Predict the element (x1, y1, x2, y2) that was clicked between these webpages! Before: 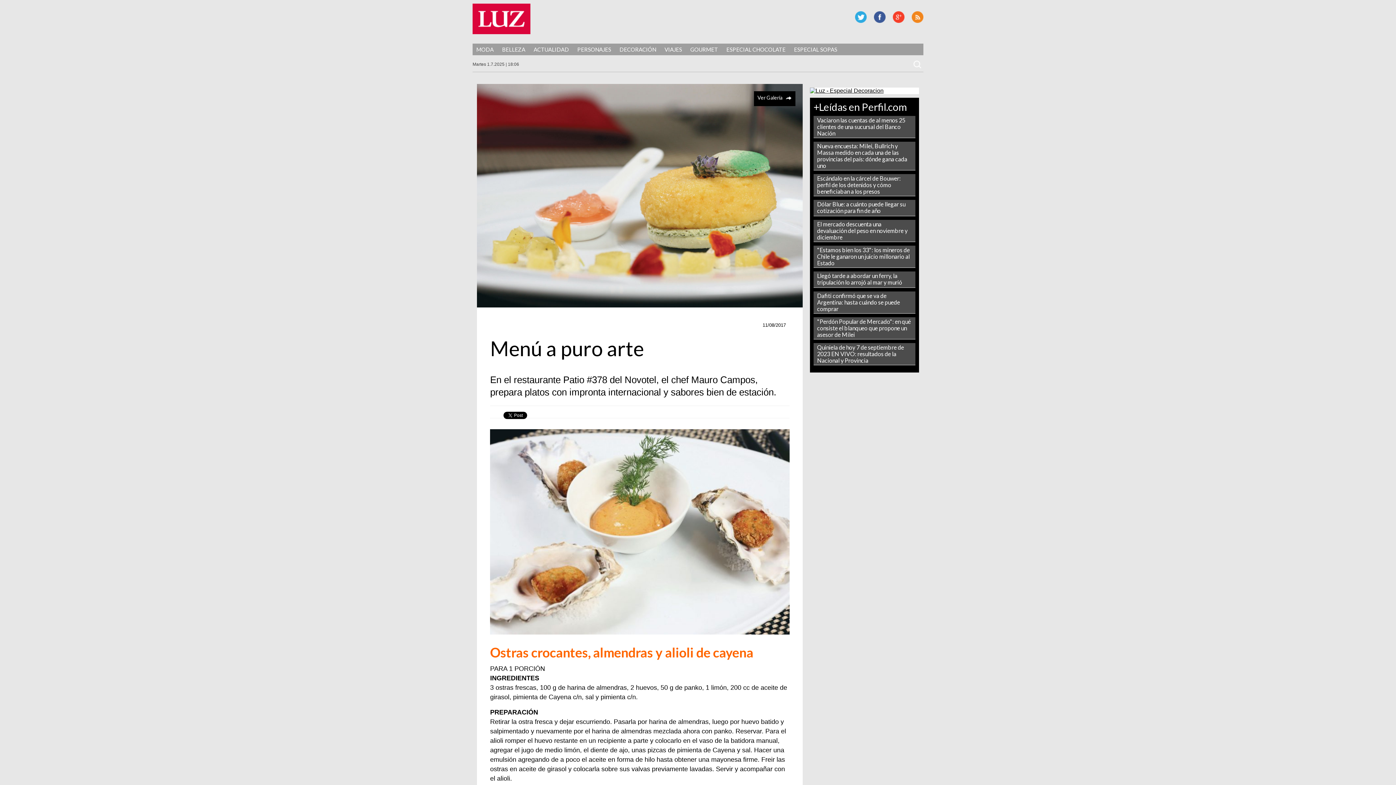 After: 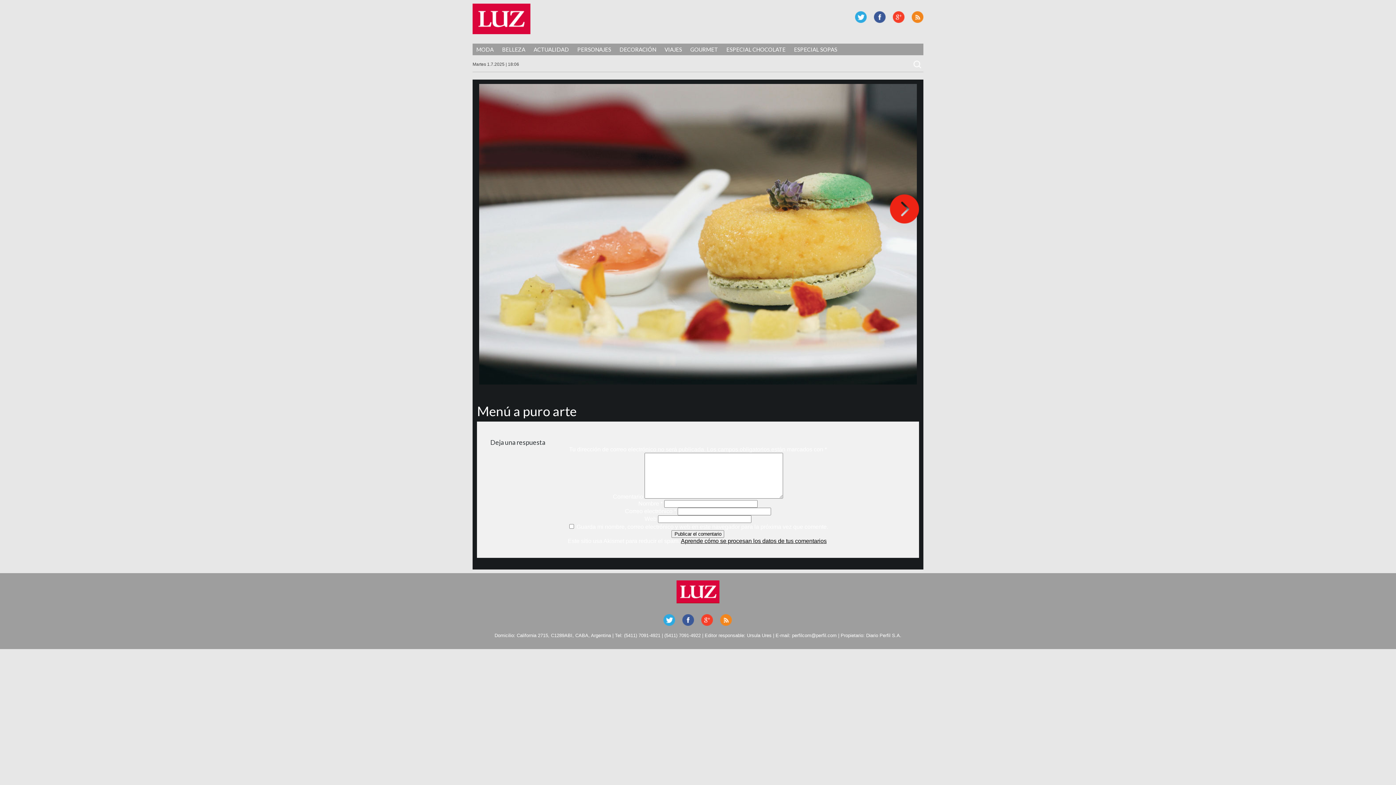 Action: bbox: (757, 94, 791, 100) label: Ver Galería